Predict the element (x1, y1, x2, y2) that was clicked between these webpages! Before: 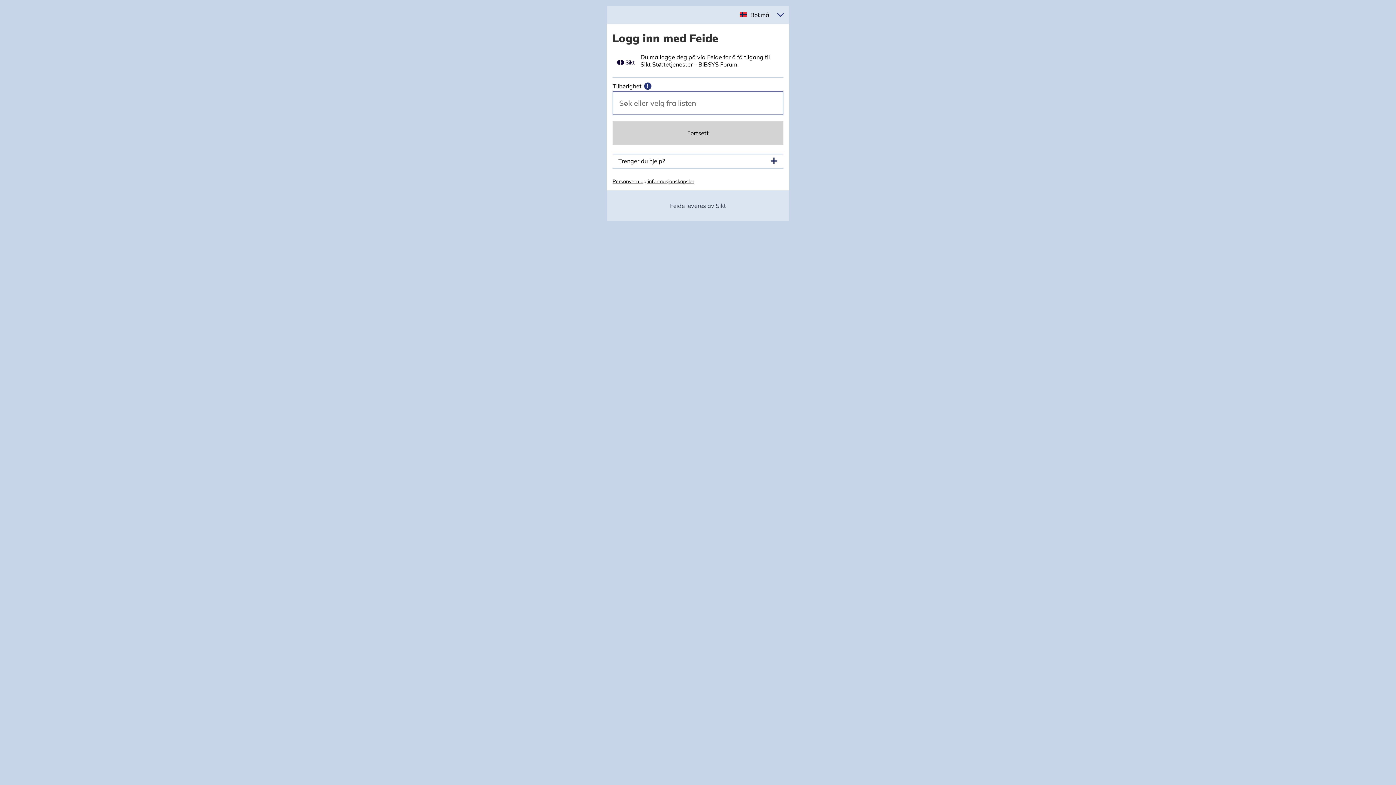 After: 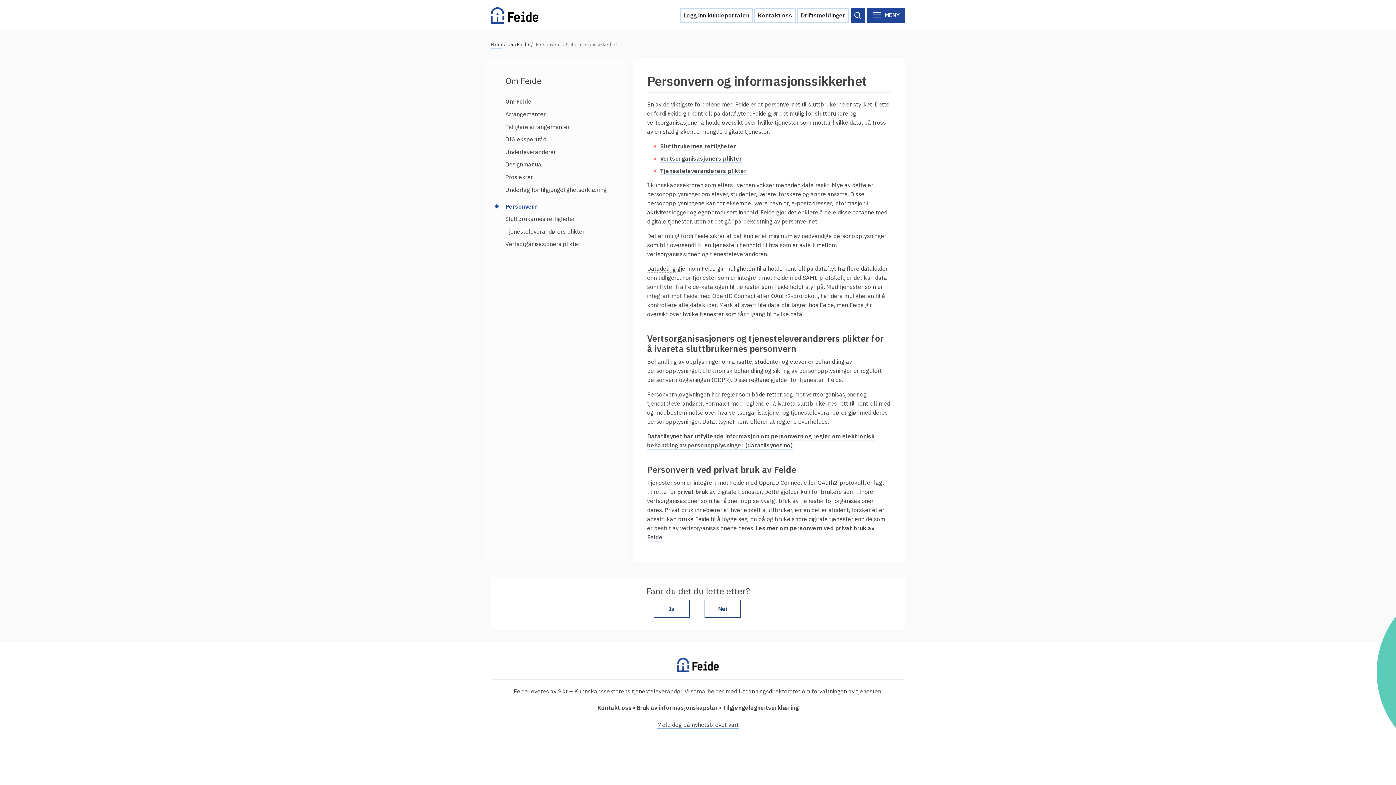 Action: bbox: (612, 178, 694, 184) label: Personvern og informasjonskapsler